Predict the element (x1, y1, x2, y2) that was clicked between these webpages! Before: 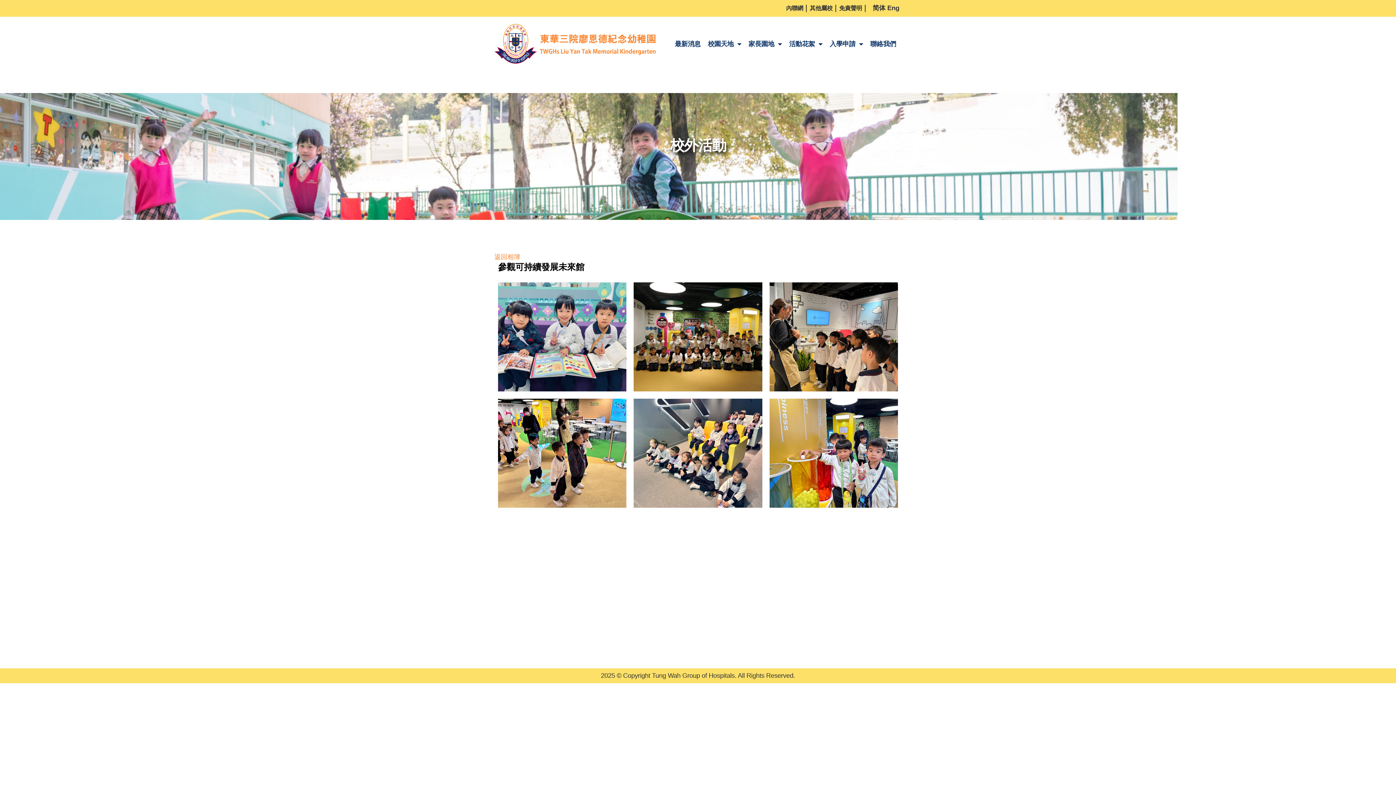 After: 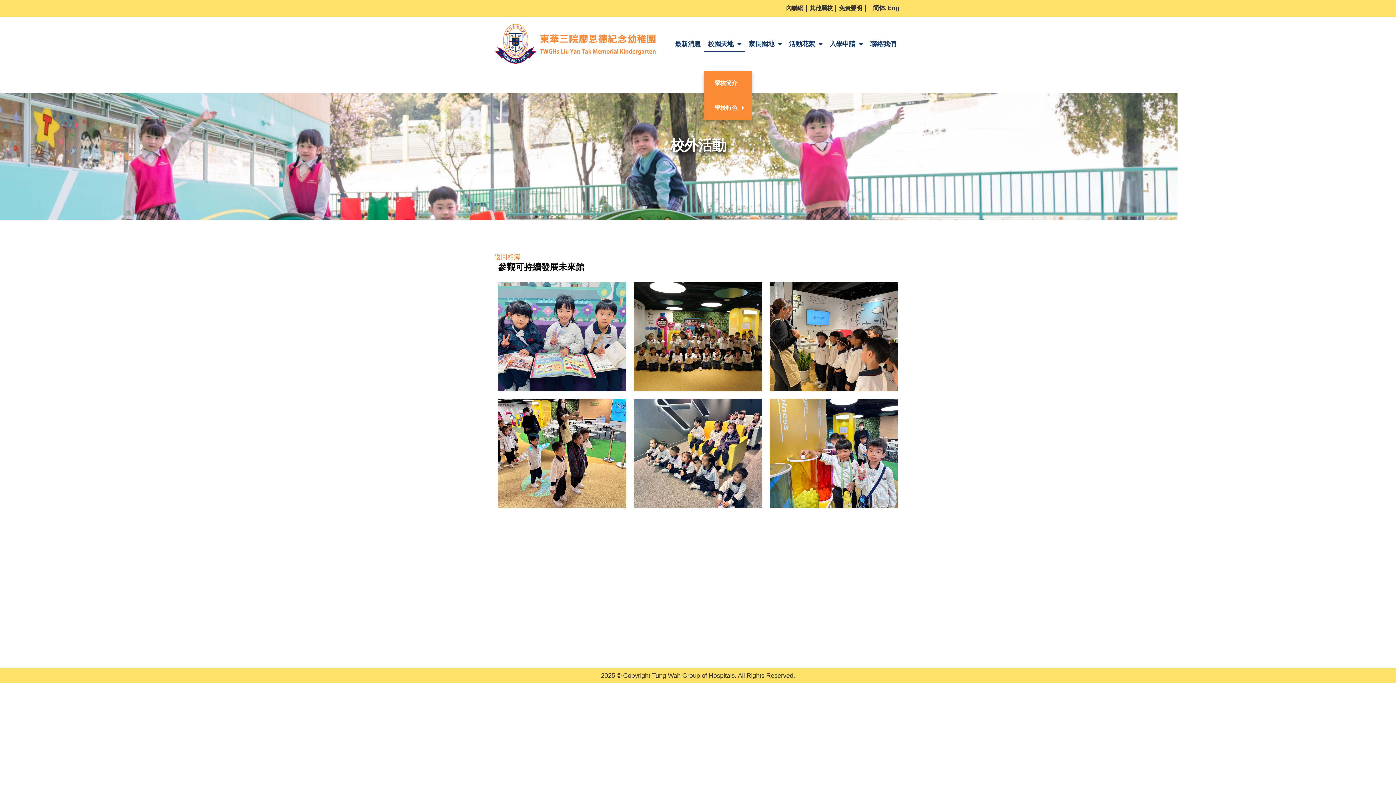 Action: label: 校園天地 bbox: (704, 35, 745, 52)